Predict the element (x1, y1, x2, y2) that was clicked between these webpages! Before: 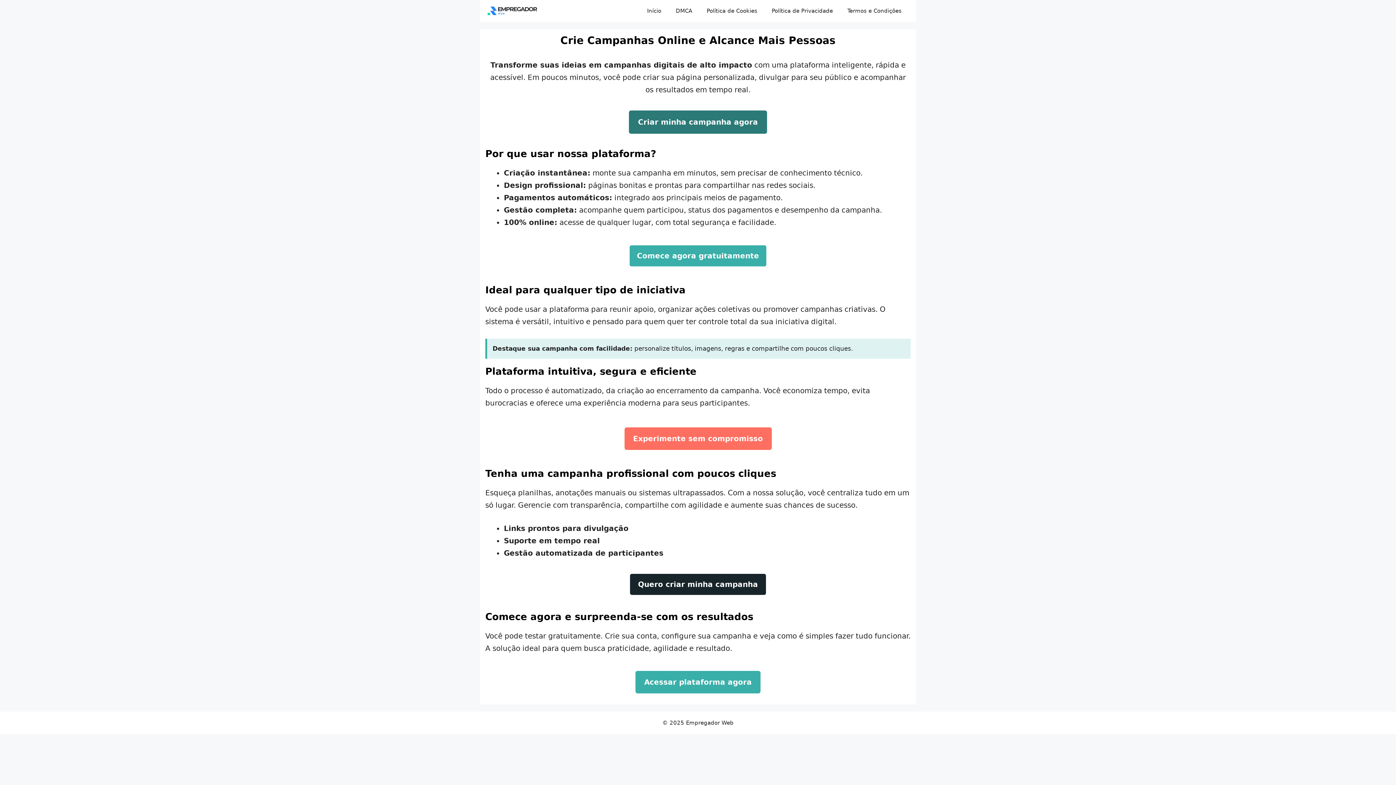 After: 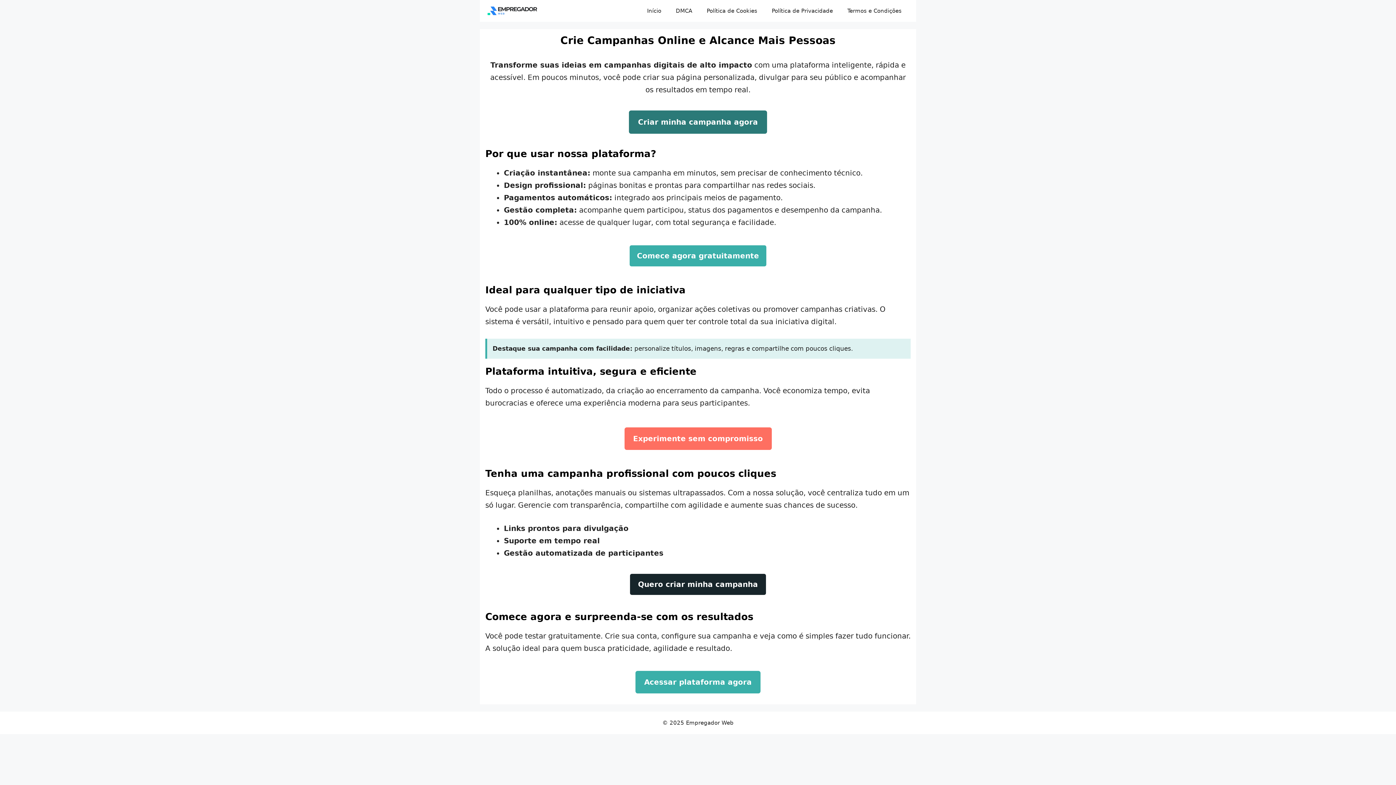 Action: bbox: (635, 671, 760, 693) label: Acessar plataforma agora